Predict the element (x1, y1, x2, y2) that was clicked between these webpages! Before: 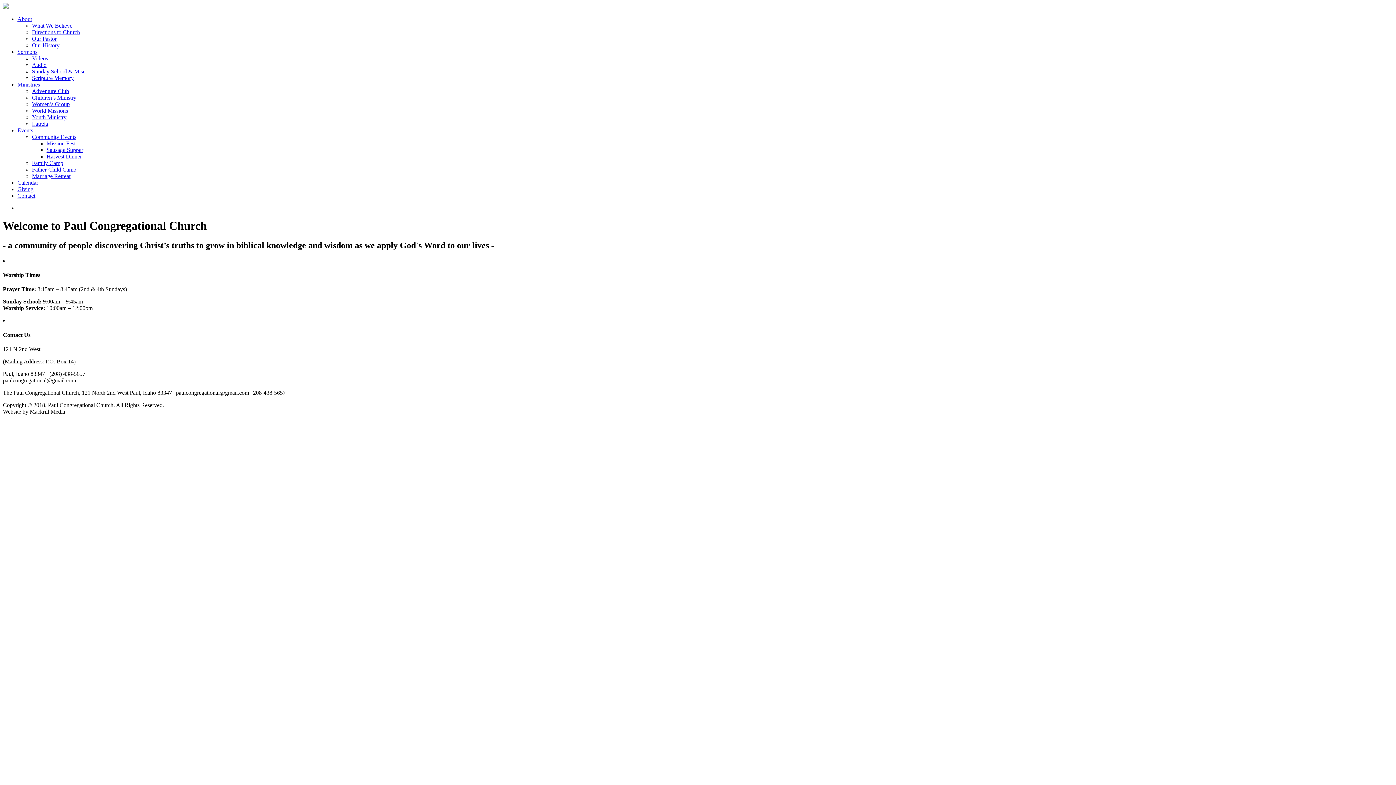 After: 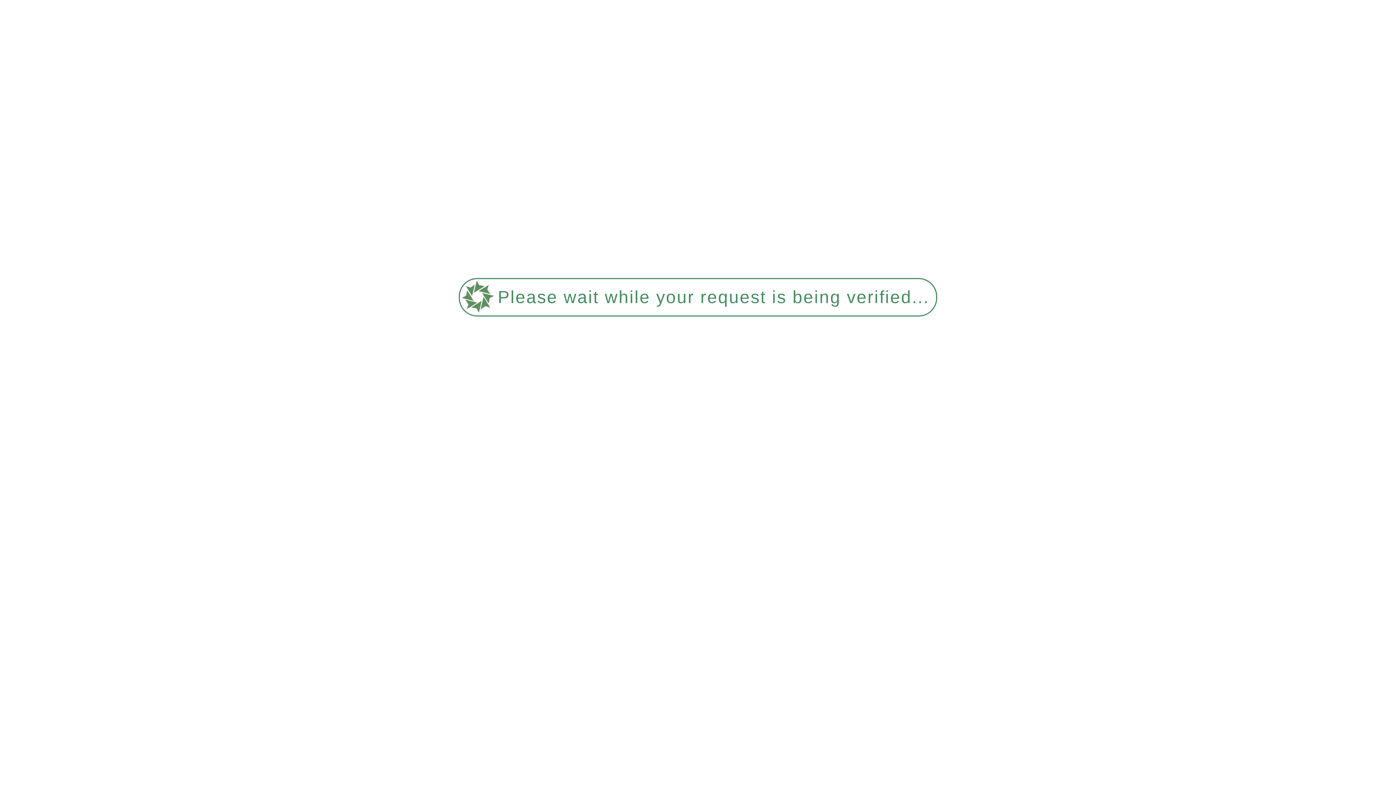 Action: bbox: (32, 61, 46, 68) label: Audio